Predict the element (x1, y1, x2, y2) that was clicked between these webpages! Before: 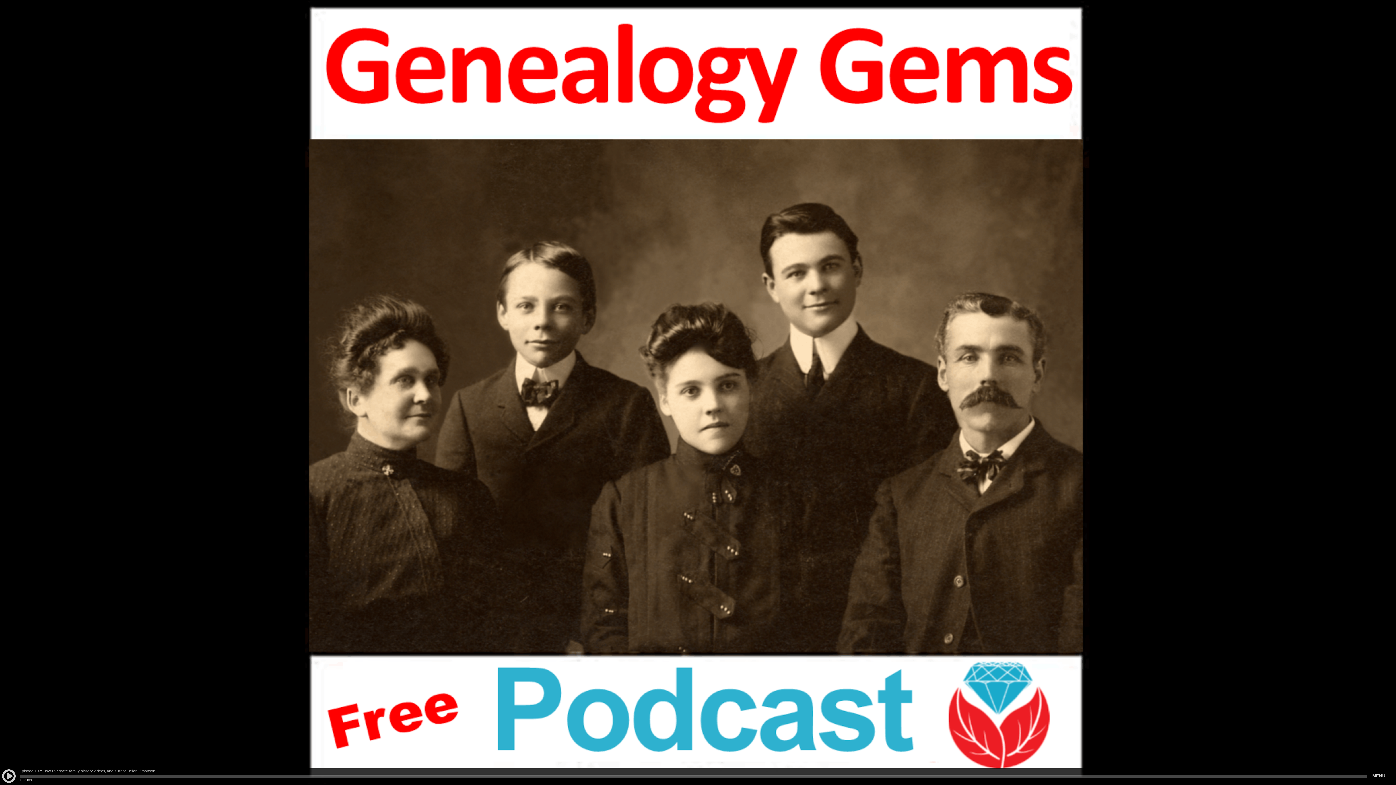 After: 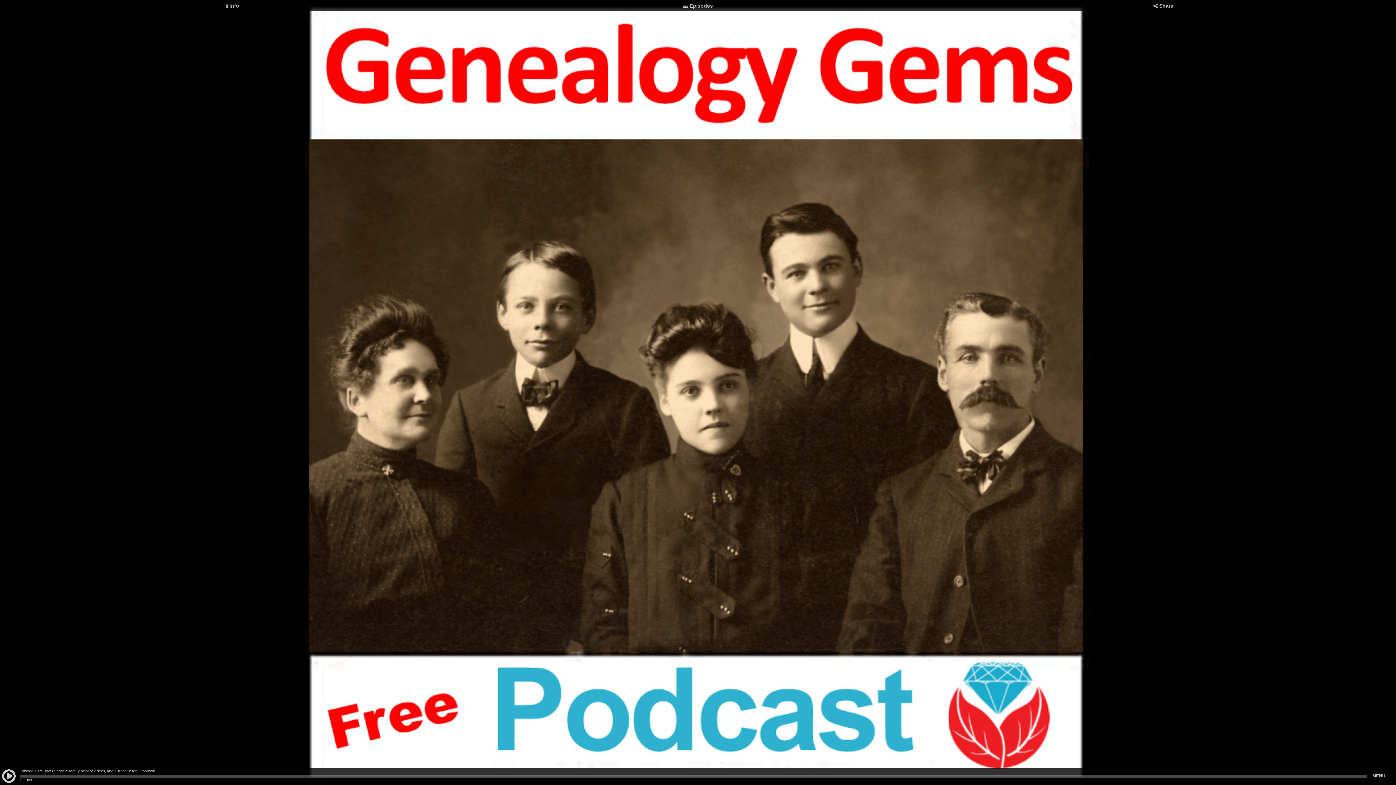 Action: bbox: (1372, 773, 1385, 778) label: MENU